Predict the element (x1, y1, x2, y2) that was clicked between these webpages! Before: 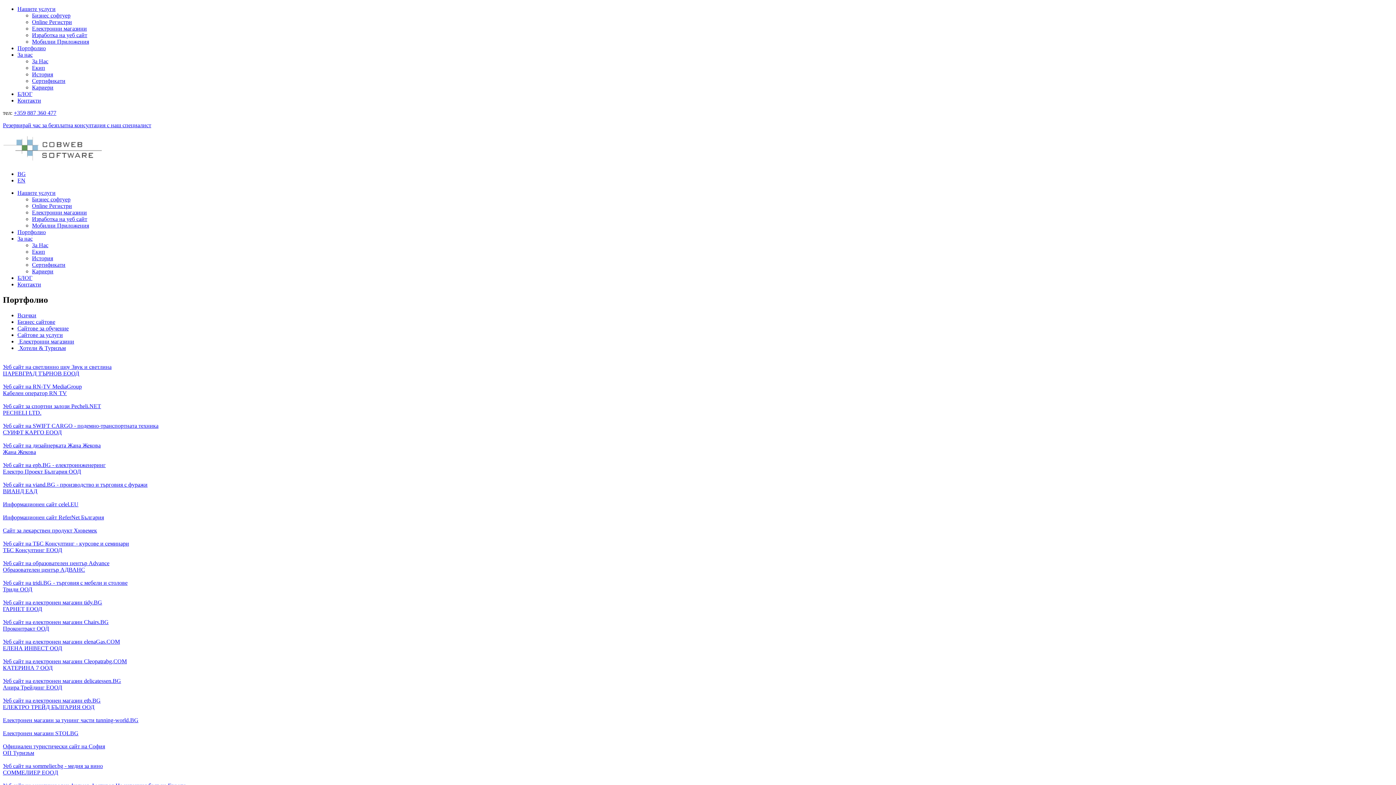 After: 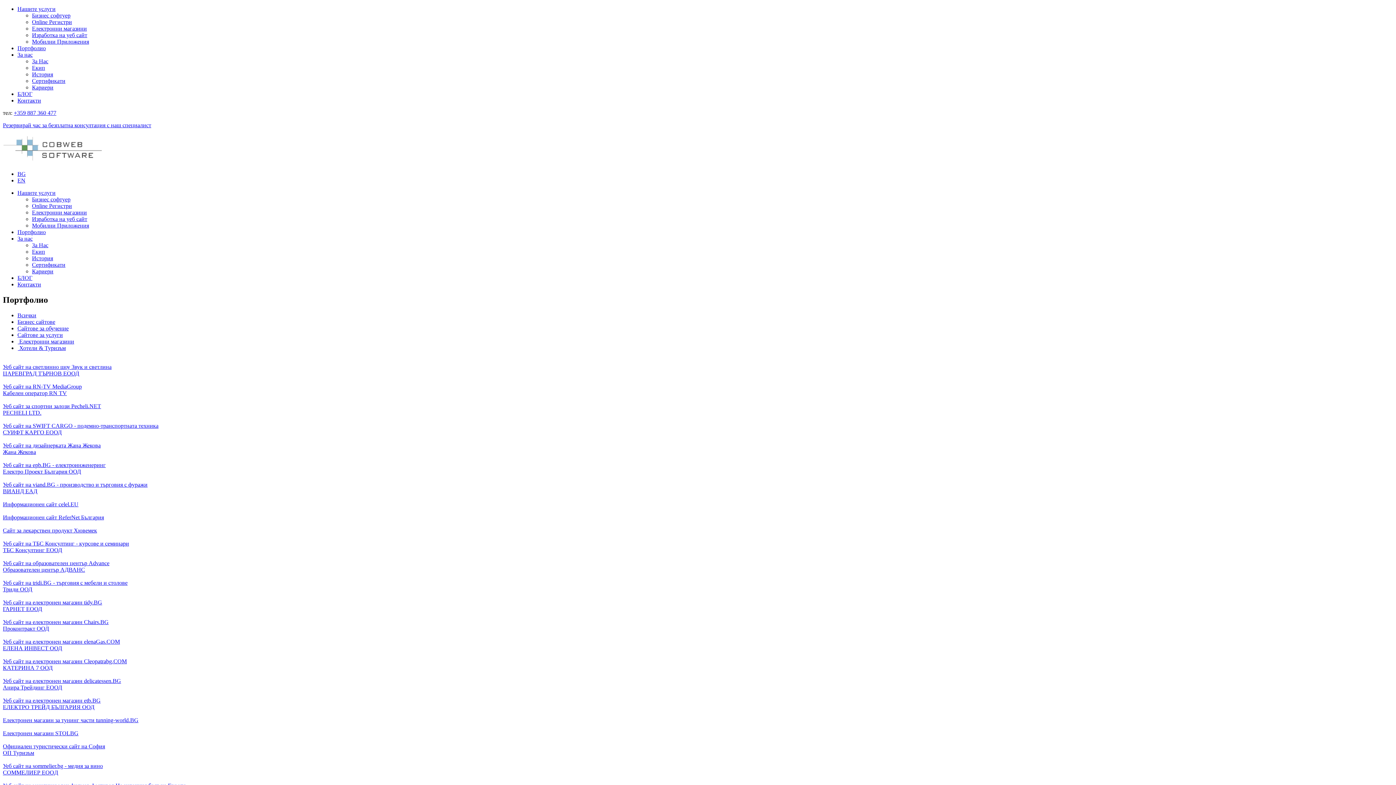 Action: label: Сайтове за обучение bbox: (17, 325, 68, 331)